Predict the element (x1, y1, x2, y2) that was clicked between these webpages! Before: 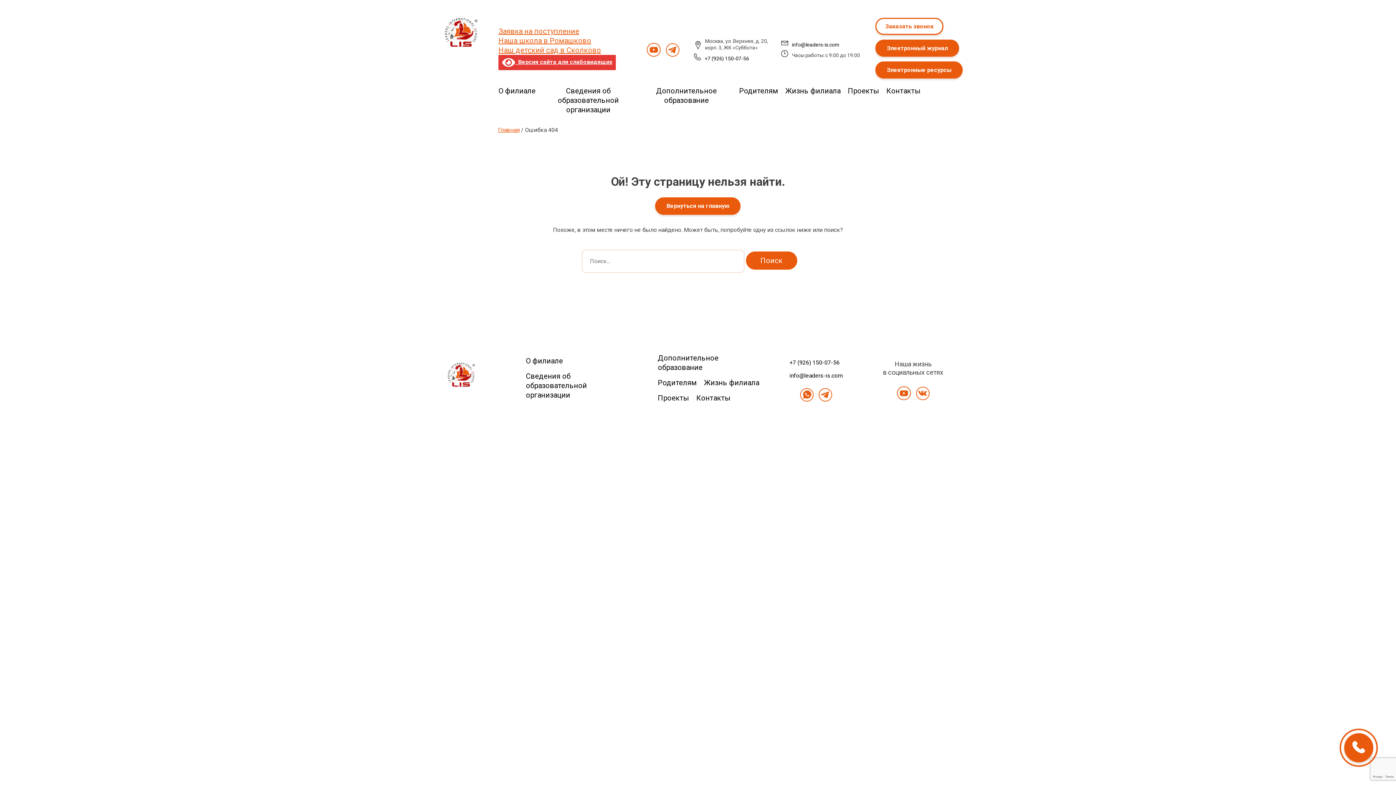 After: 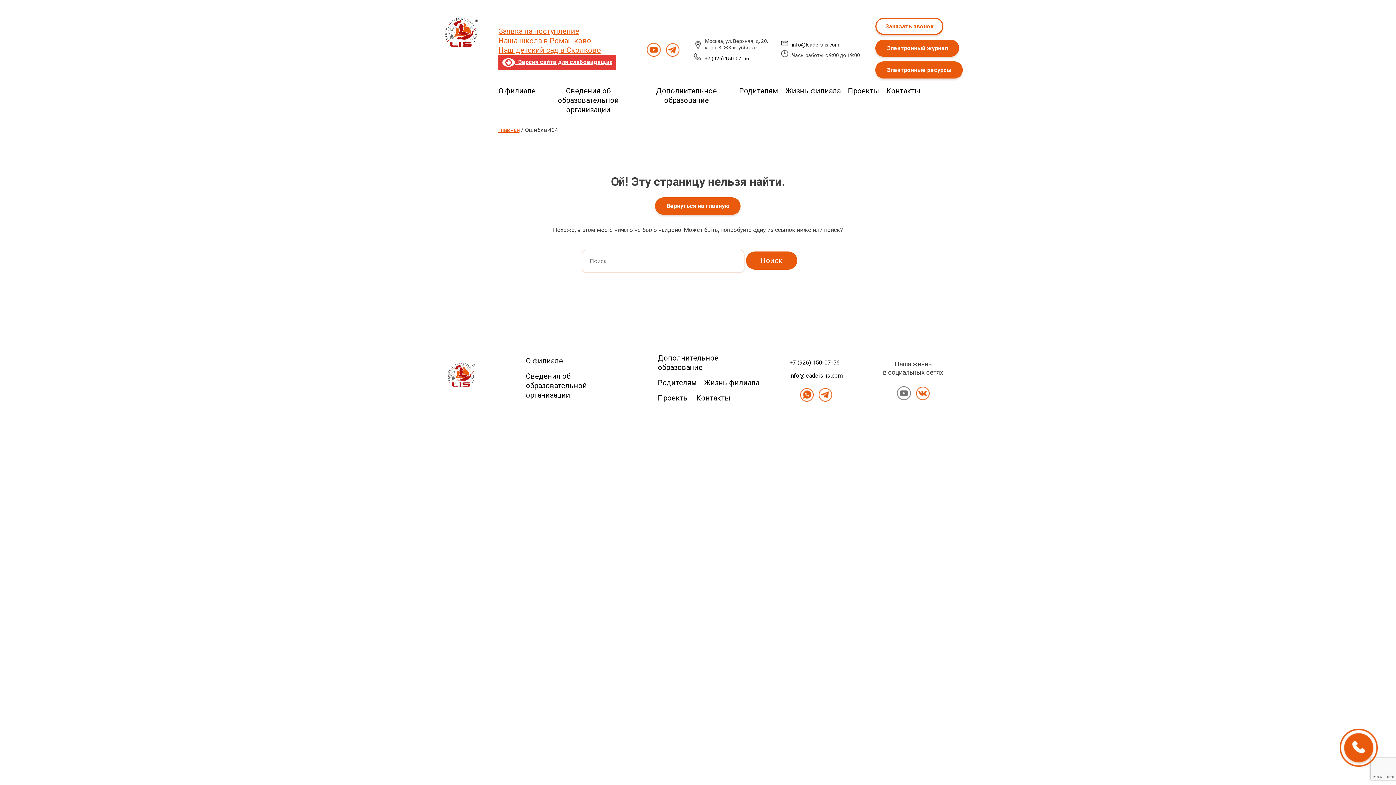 Action: bbox: (895, 394, 912, 401)